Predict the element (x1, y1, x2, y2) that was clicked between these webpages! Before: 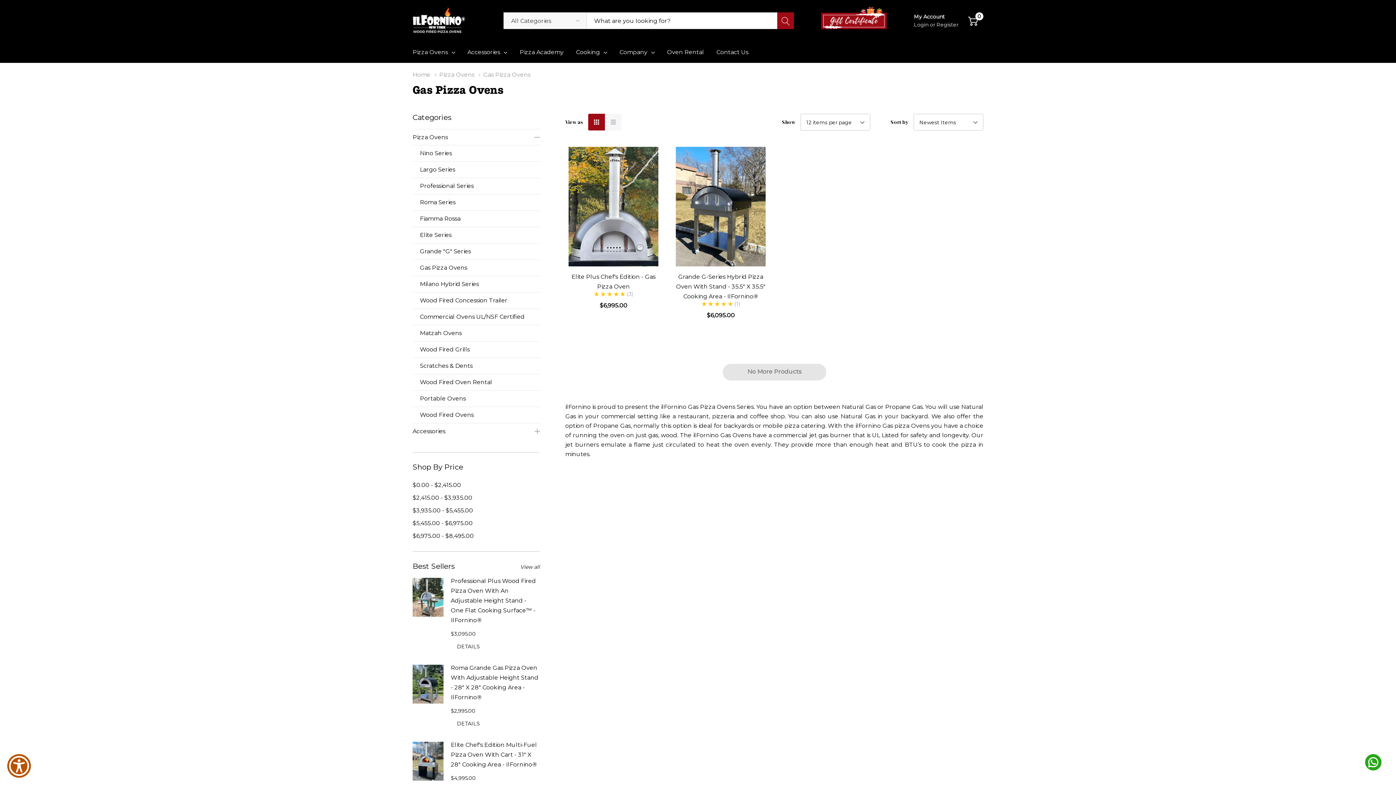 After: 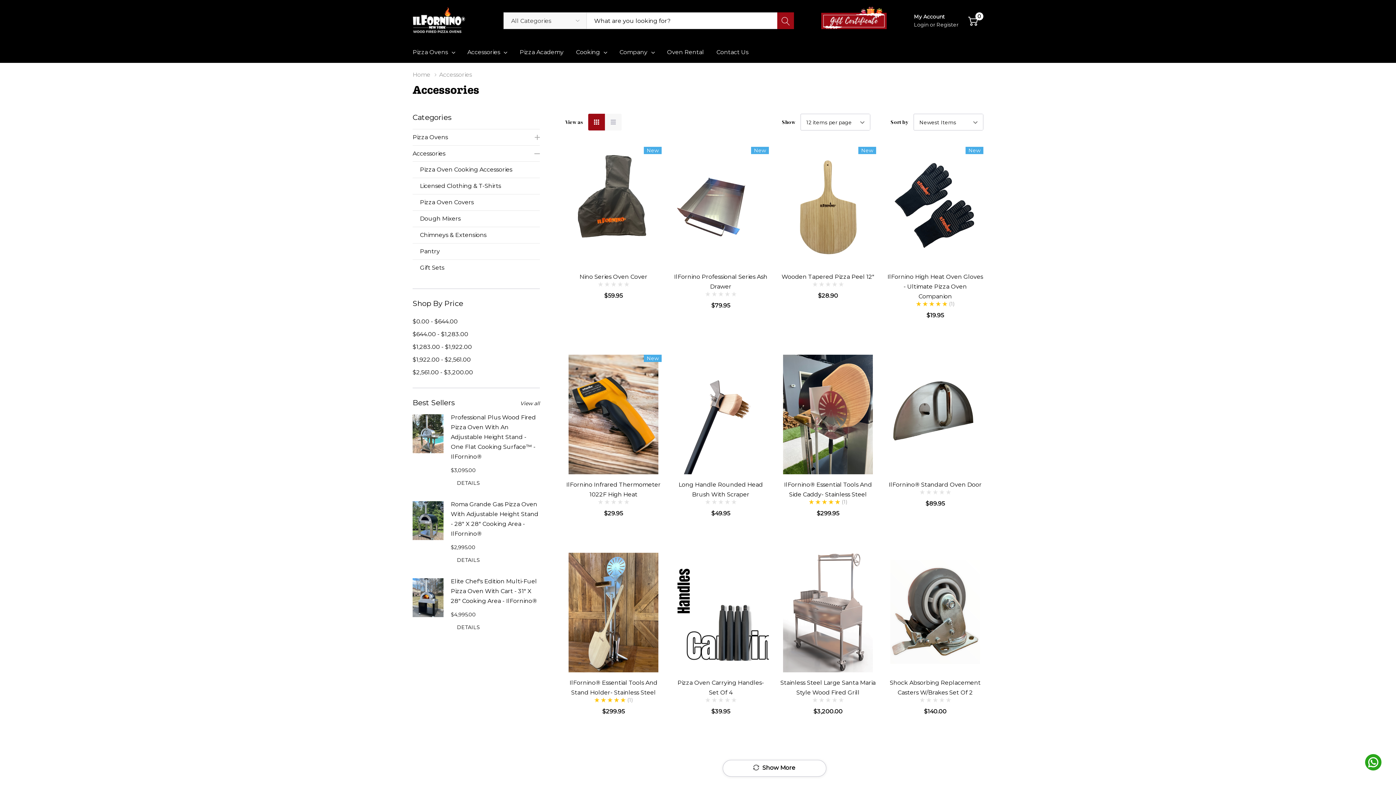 Action: bbox: (412, 428, 445, 434) label: Accessories